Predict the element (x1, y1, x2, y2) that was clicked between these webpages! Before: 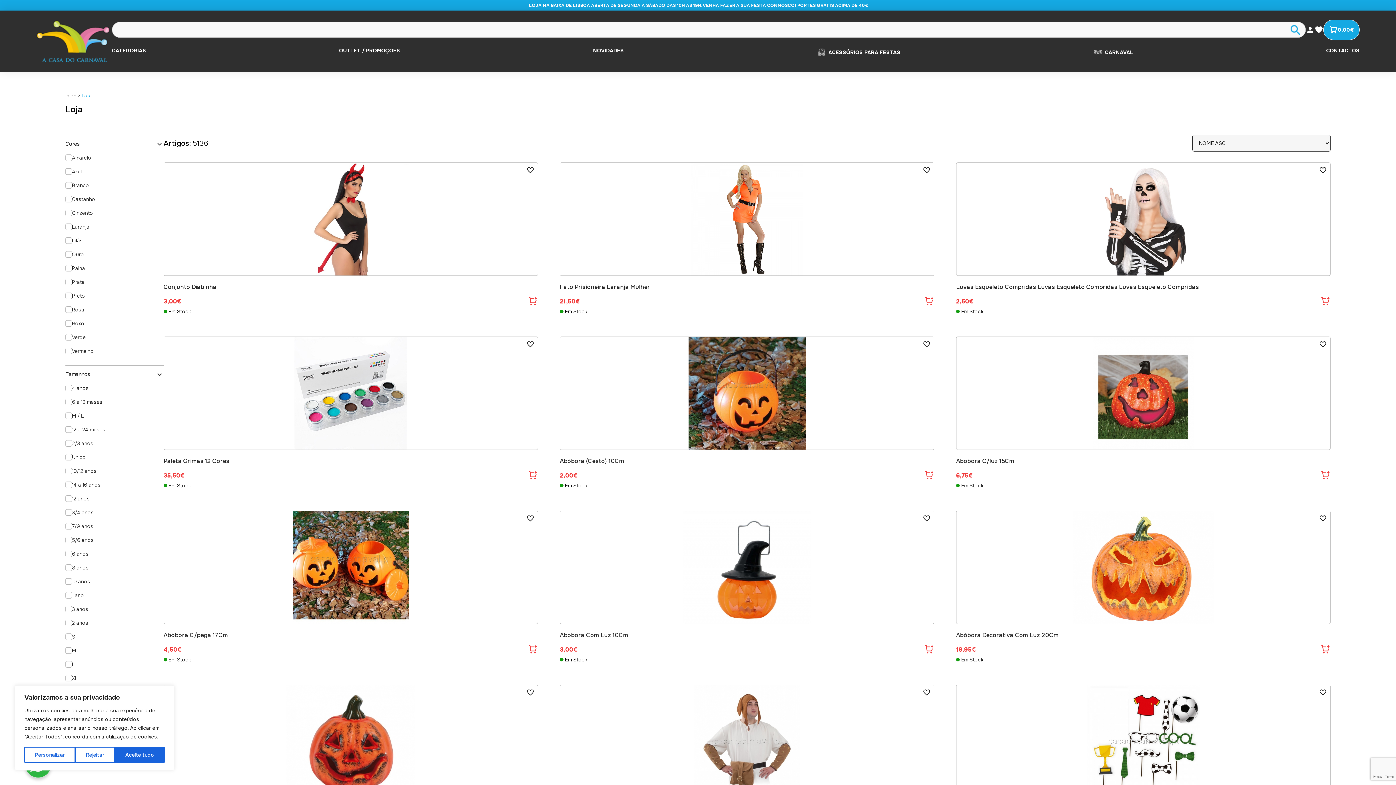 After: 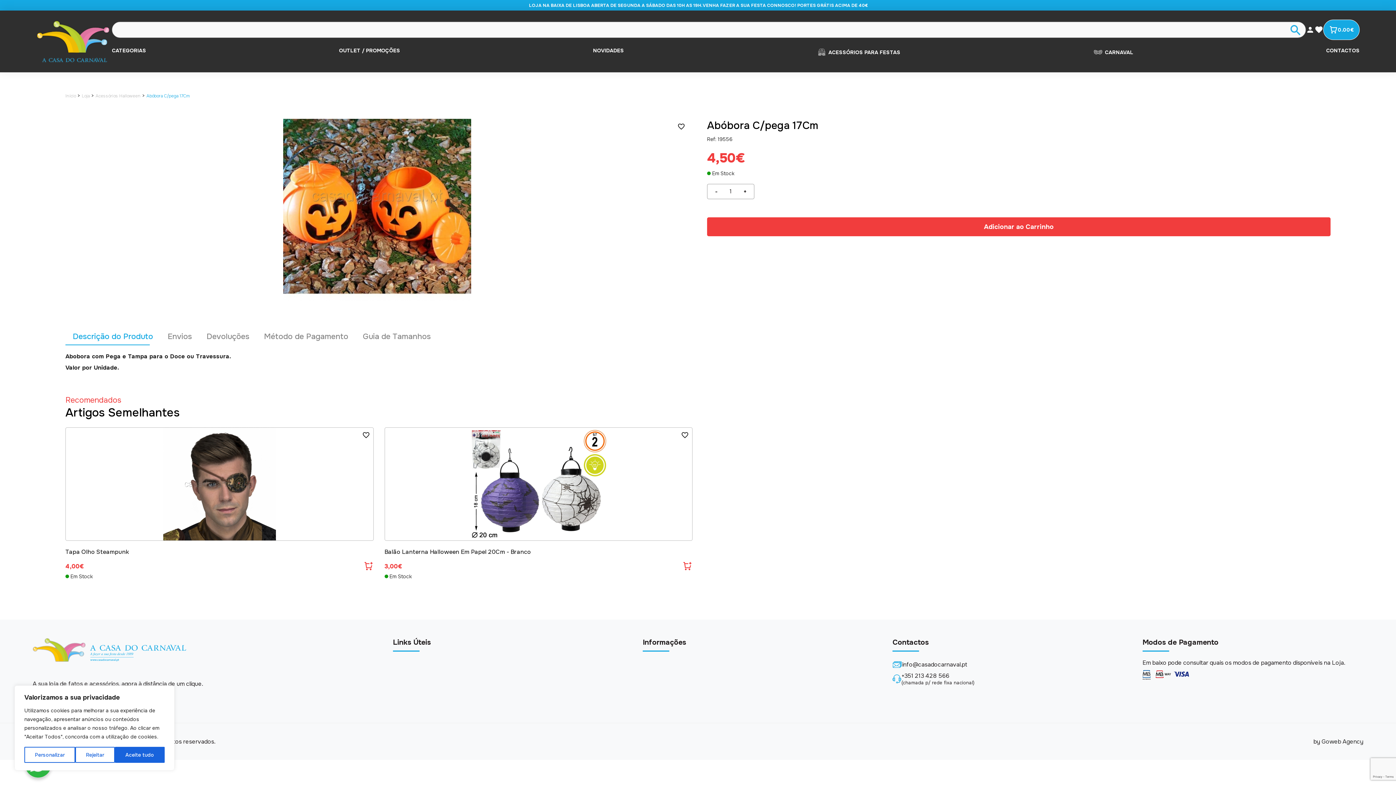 Action: label: Abóbora C/pega 17Cm bbox: (163, 631, 228, 639)